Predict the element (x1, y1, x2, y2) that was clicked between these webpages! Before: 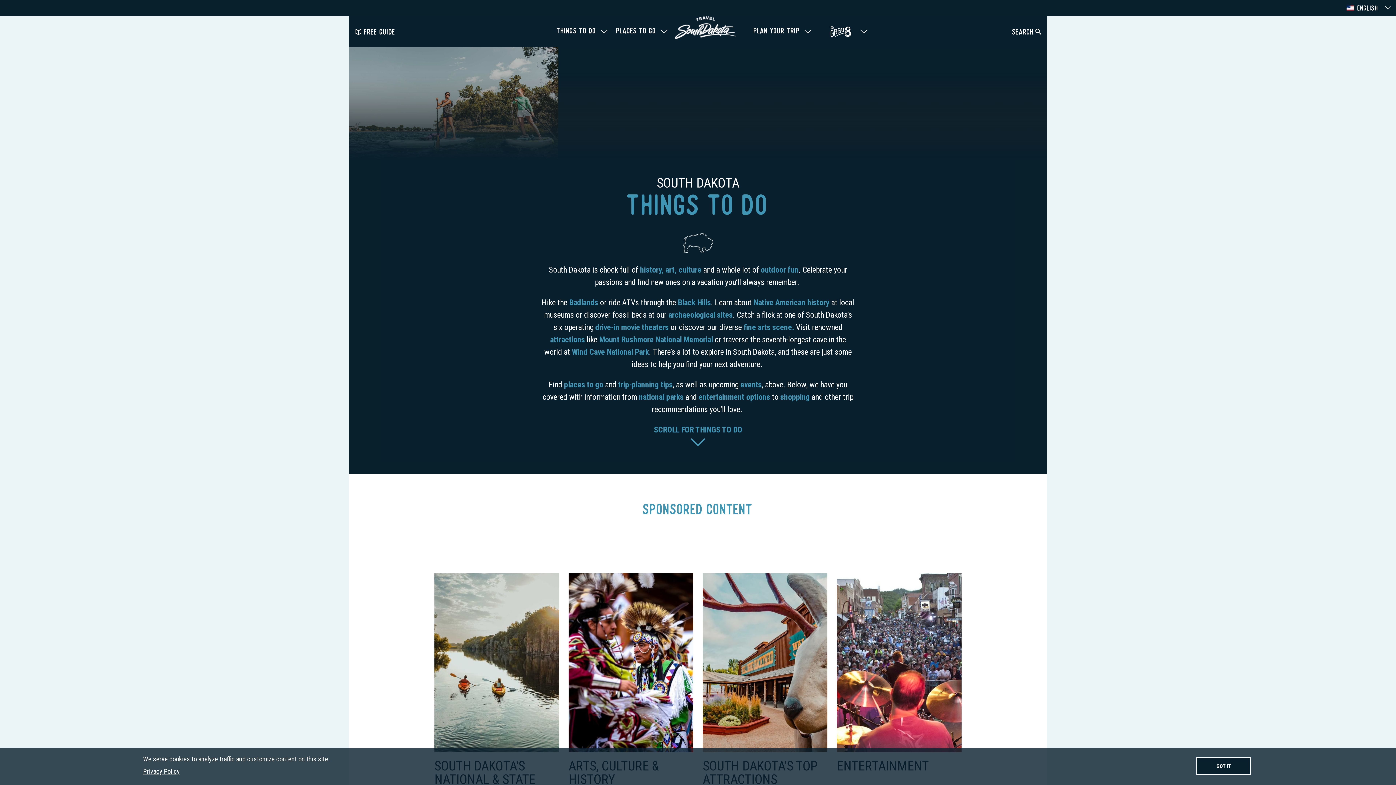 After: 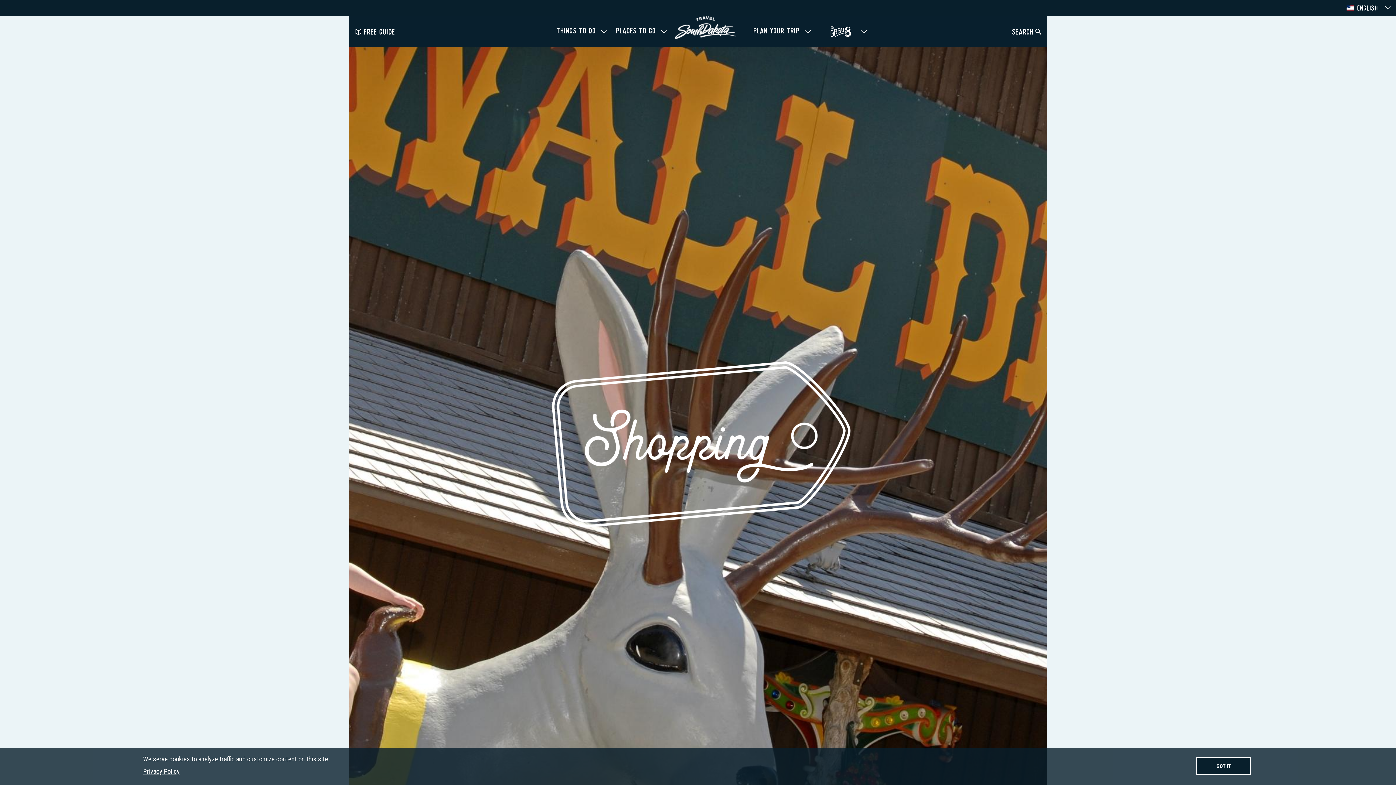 Action: label: shopping  bbox: (780, 392, 811, 401)